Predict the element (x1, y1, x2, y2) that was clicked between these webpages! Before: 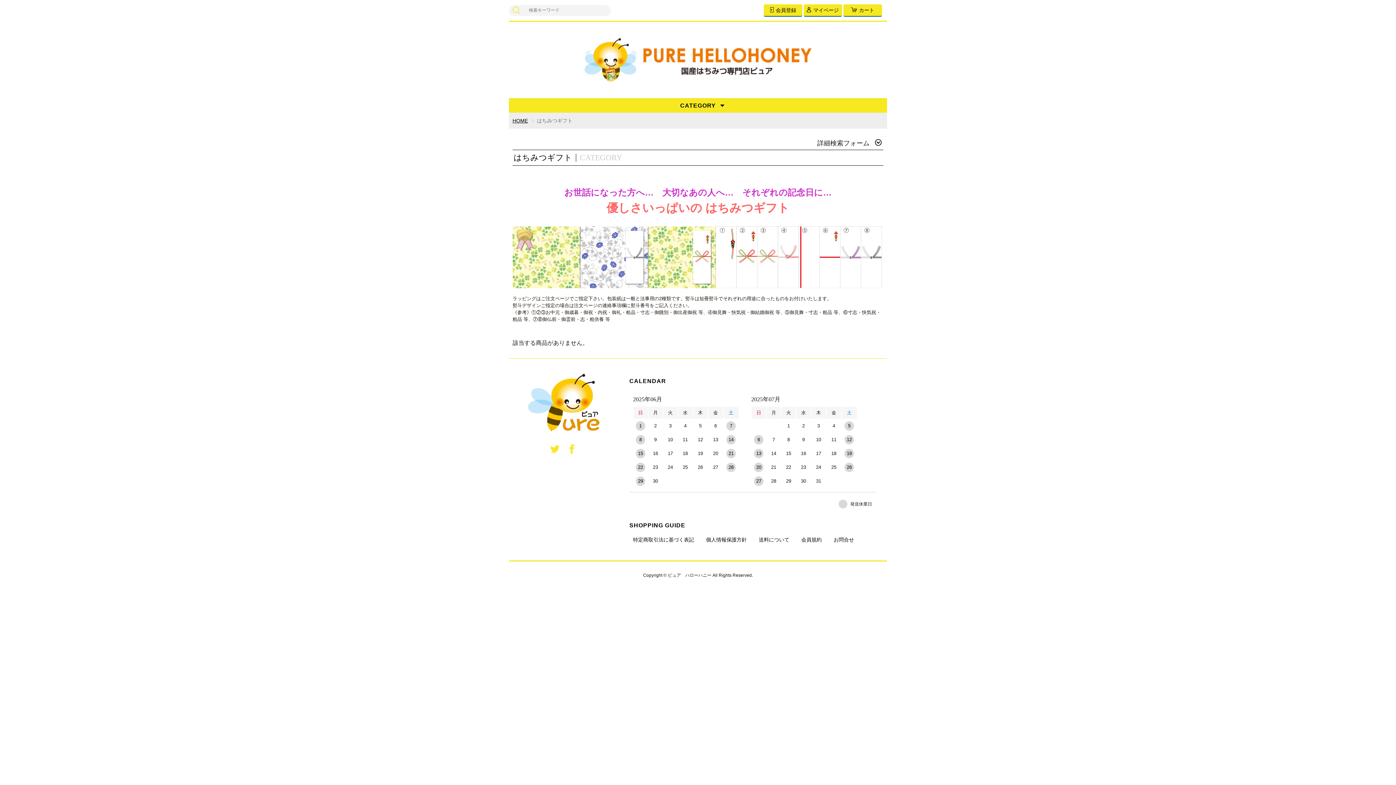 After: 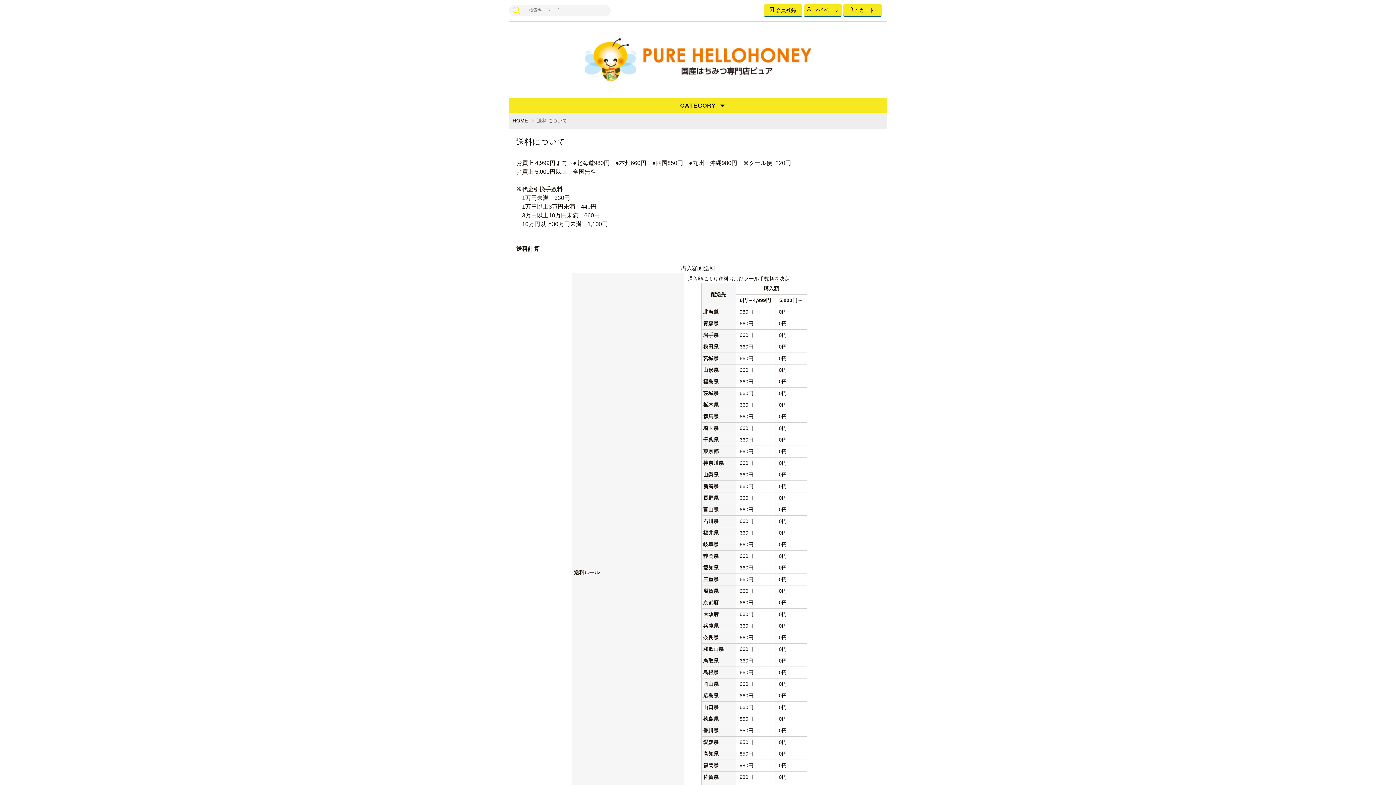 Action: label: 送料について bbox: (758, 537, 800, 542)